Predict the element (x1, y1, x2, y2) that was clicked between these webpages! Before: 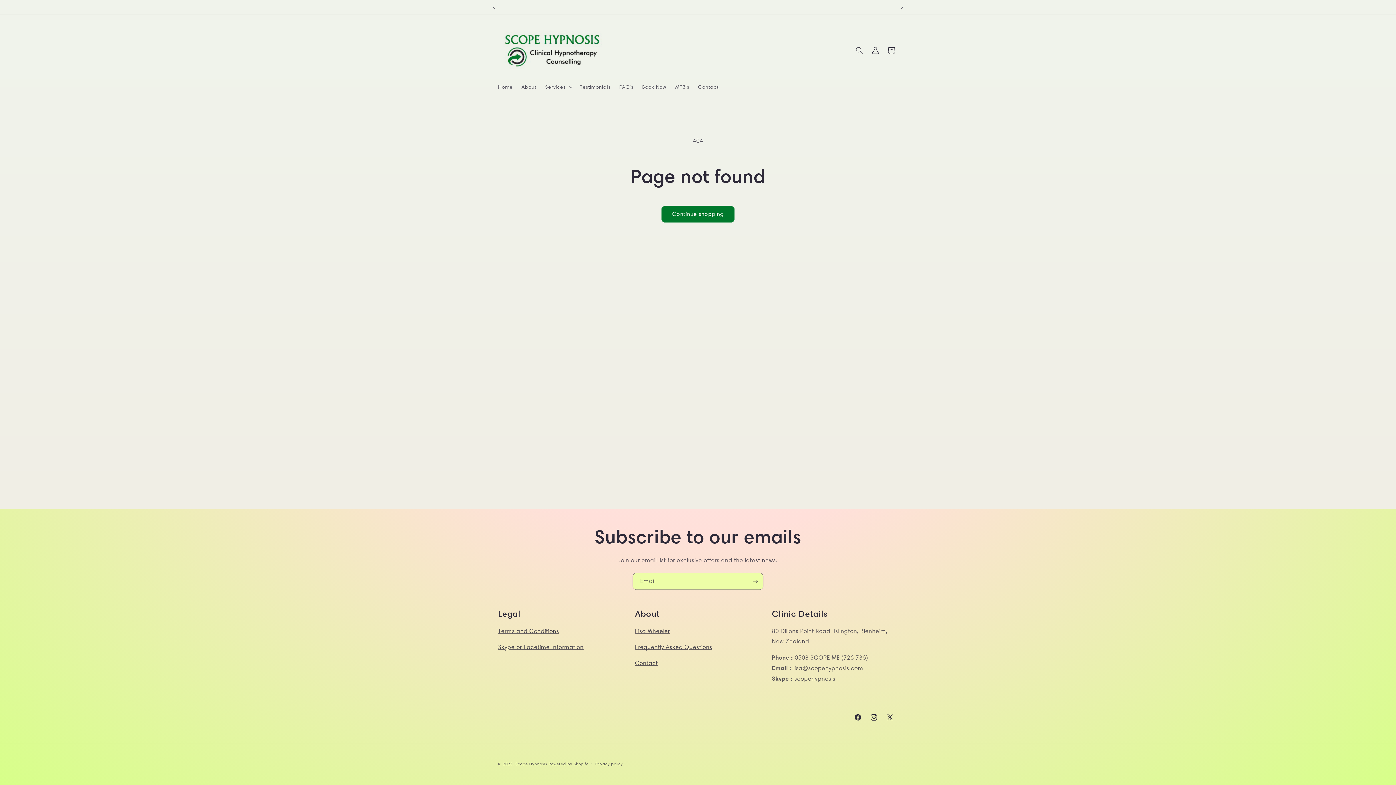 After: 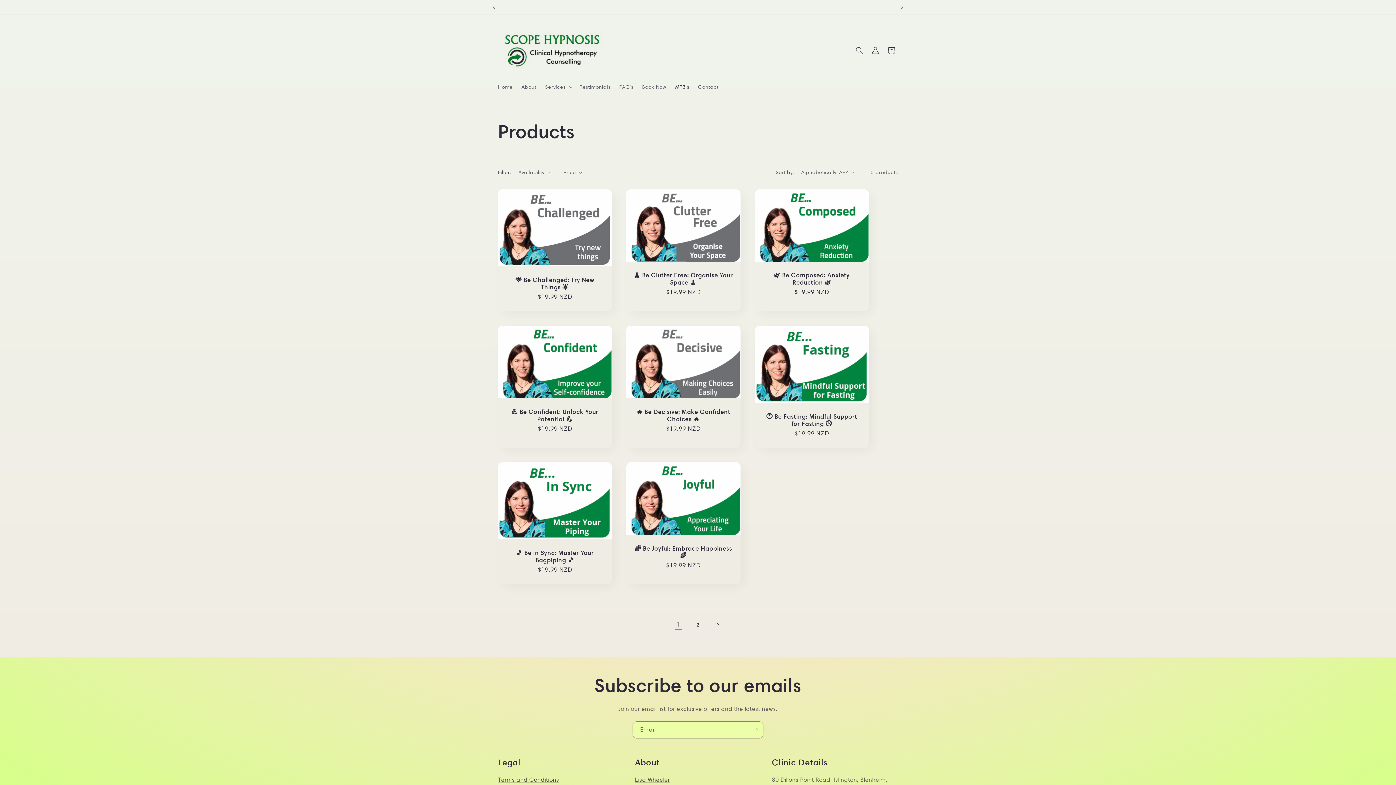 Action: label: MP3's bbox: (670, 79, 693, 94)